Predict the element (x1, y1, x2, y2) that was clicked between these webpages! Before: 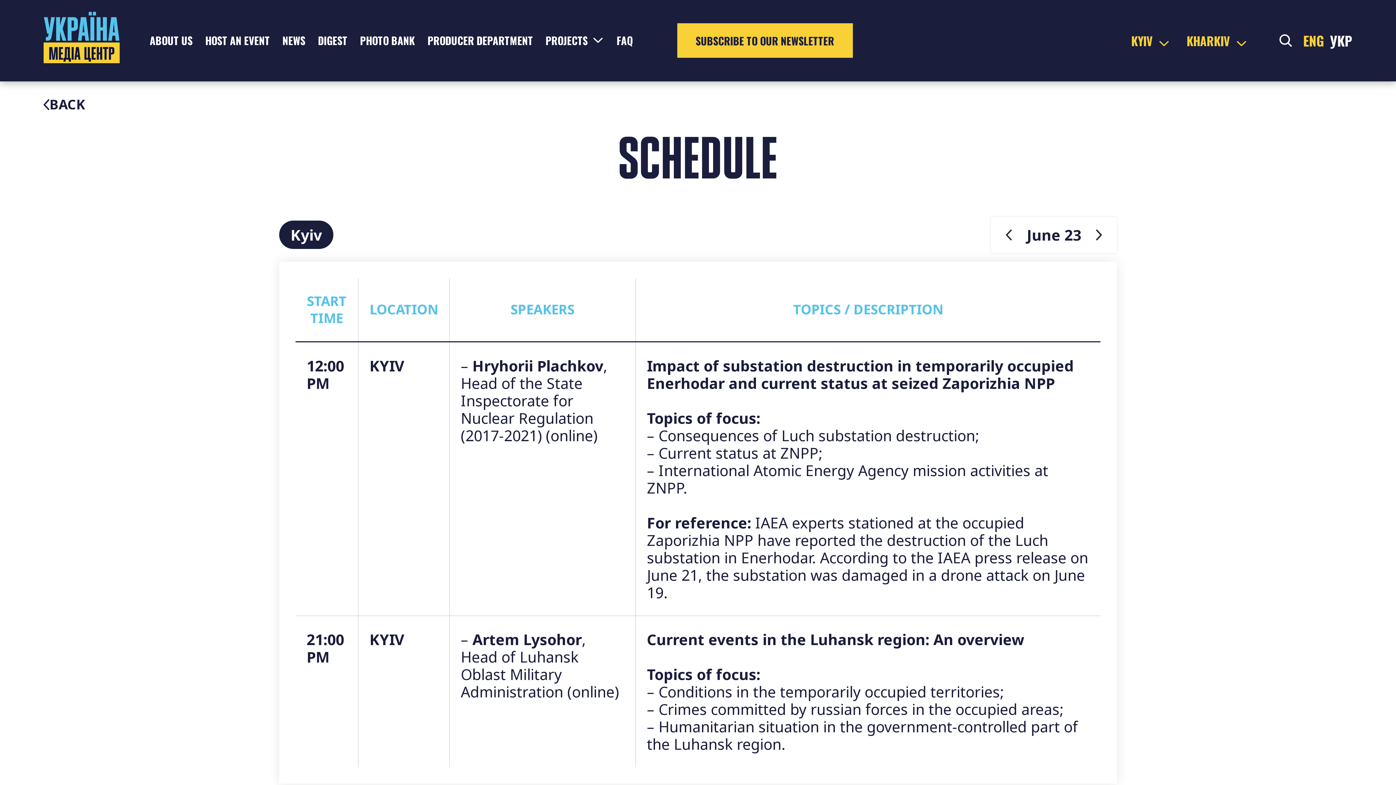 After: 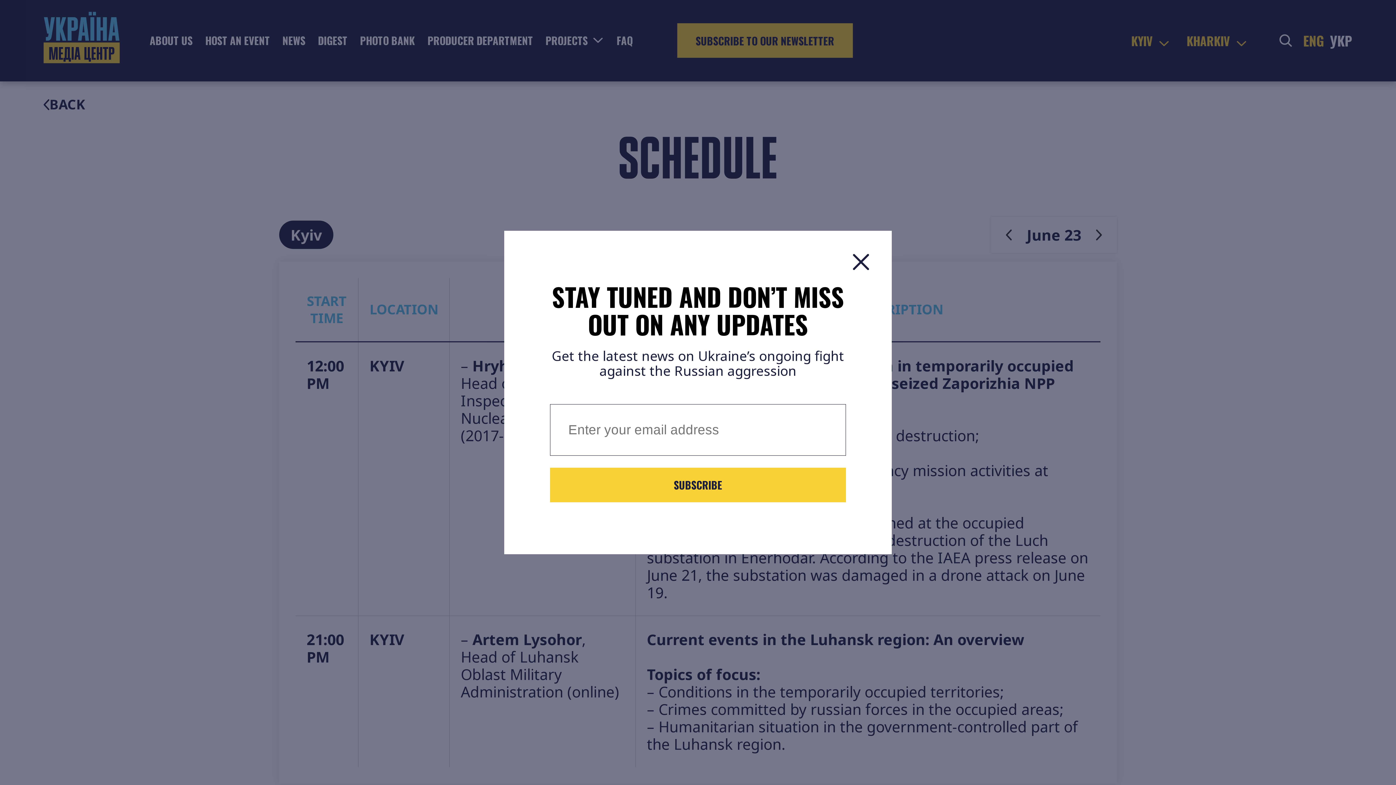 Action: label: SUBSCRIBE TO OUR NEWSLETTER bbox: (677, 23, 852, 57)